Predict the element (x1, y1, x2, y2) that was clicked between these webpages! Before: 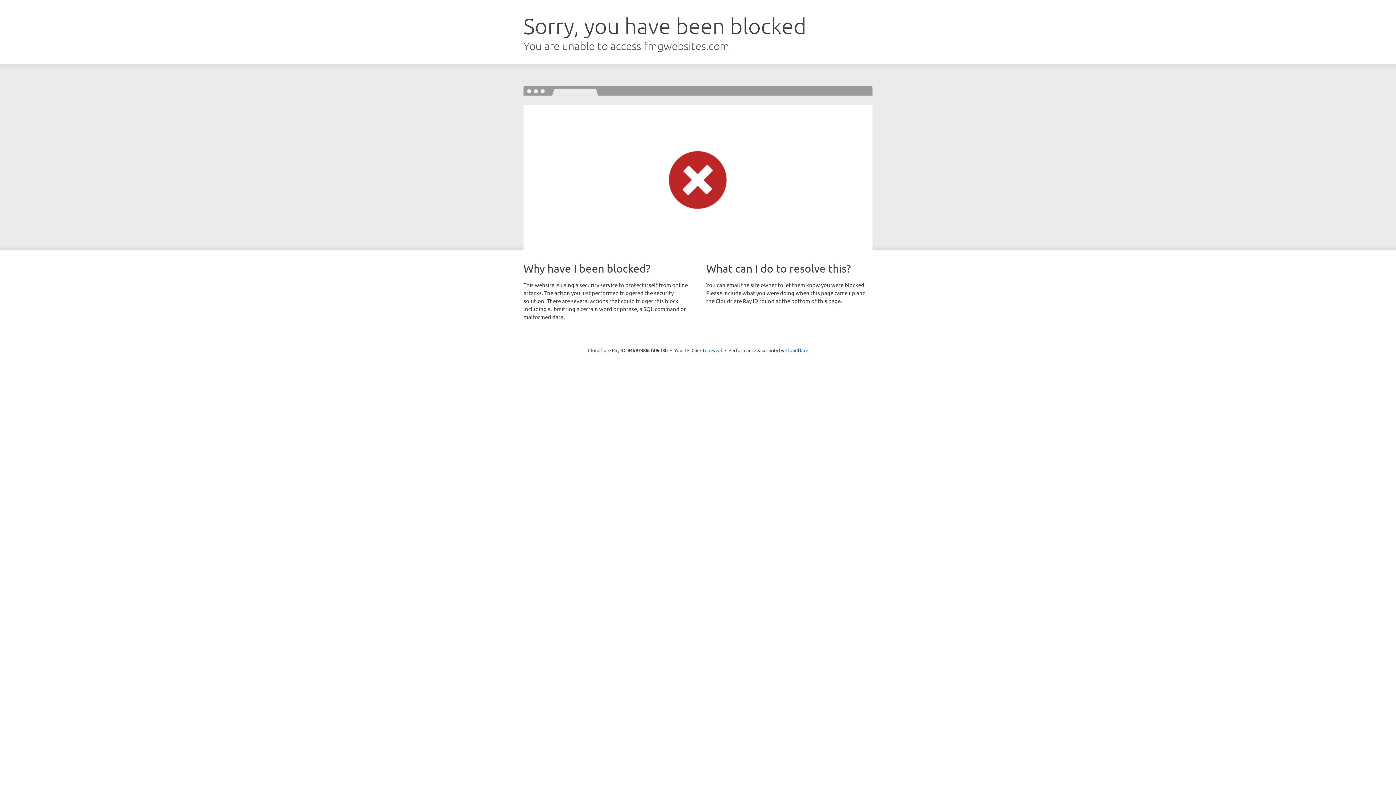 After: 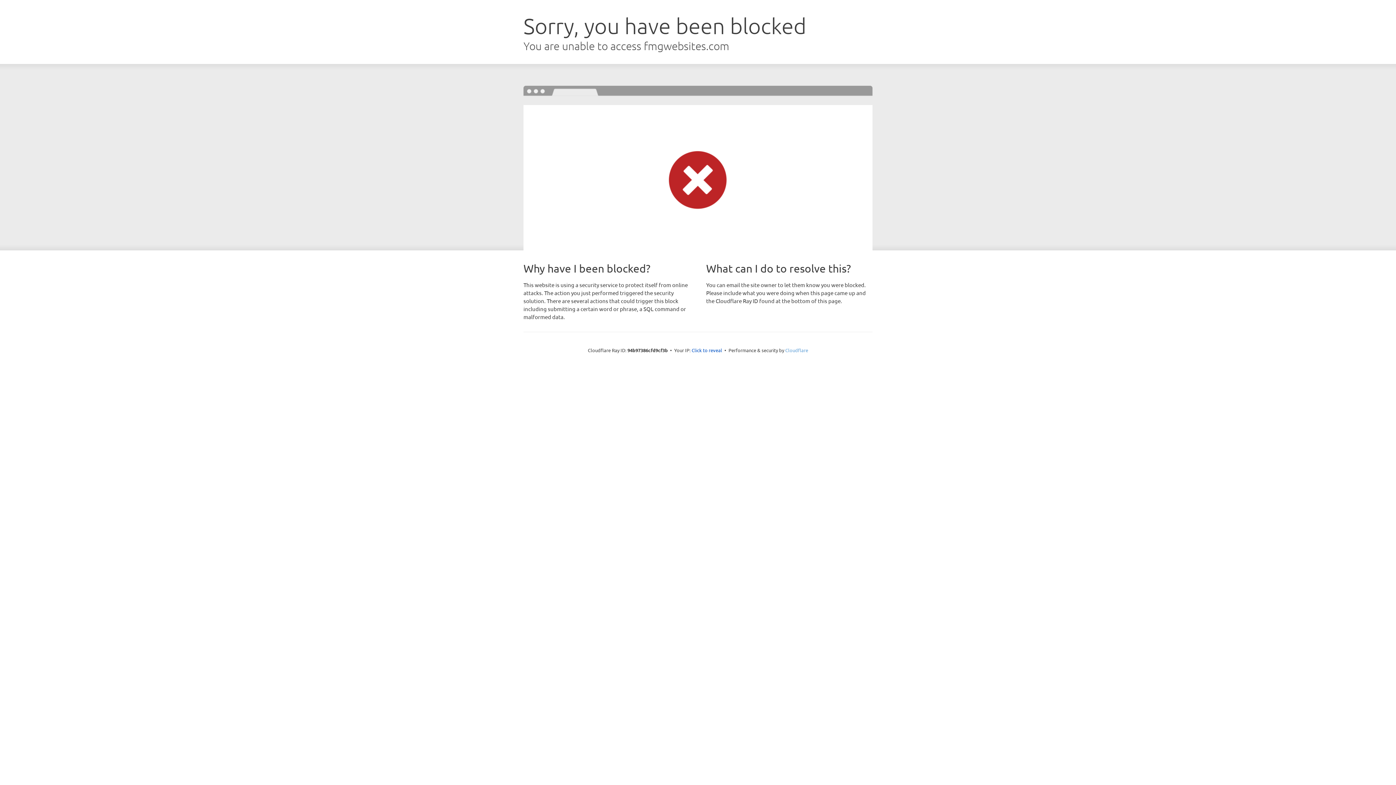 Action: label: Cloudflare bbox: (785, 347, 808, 353)